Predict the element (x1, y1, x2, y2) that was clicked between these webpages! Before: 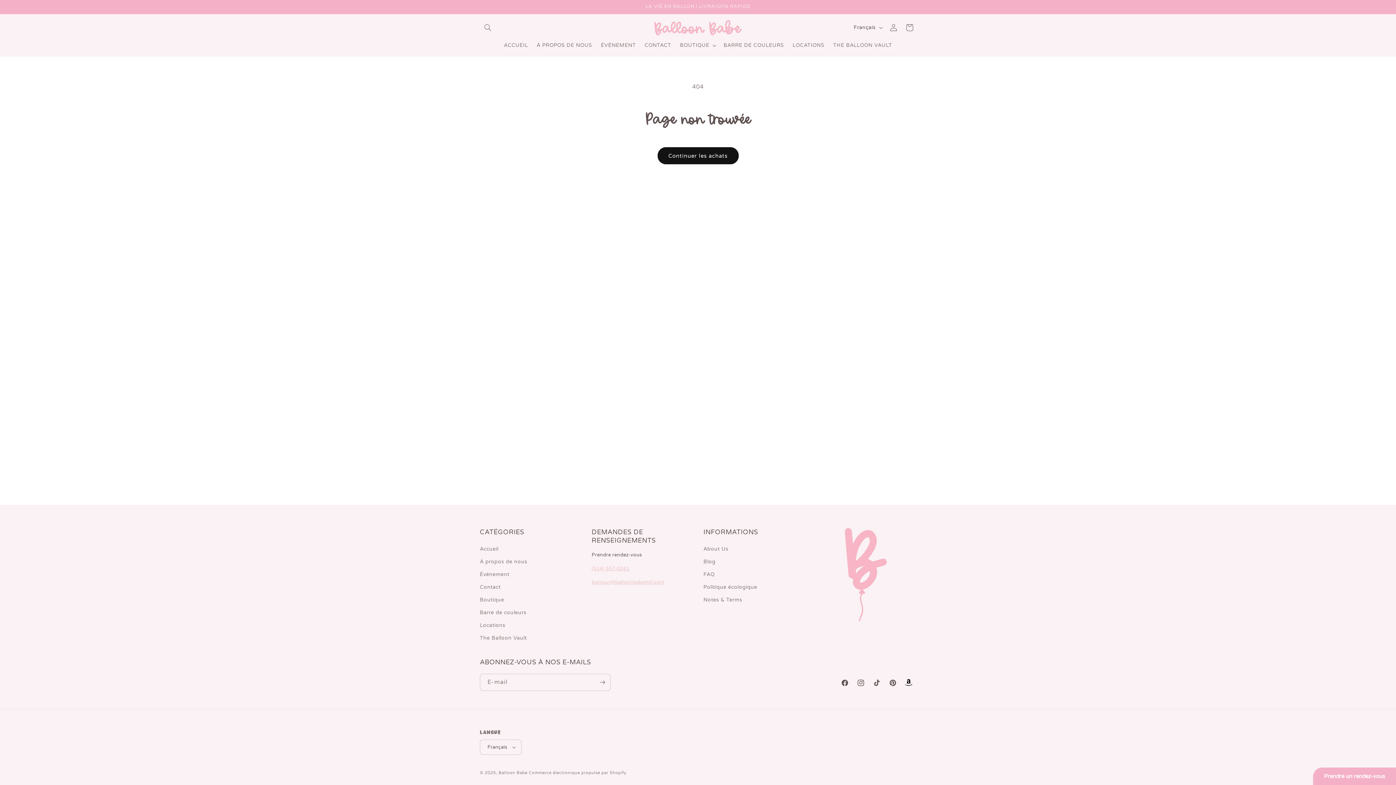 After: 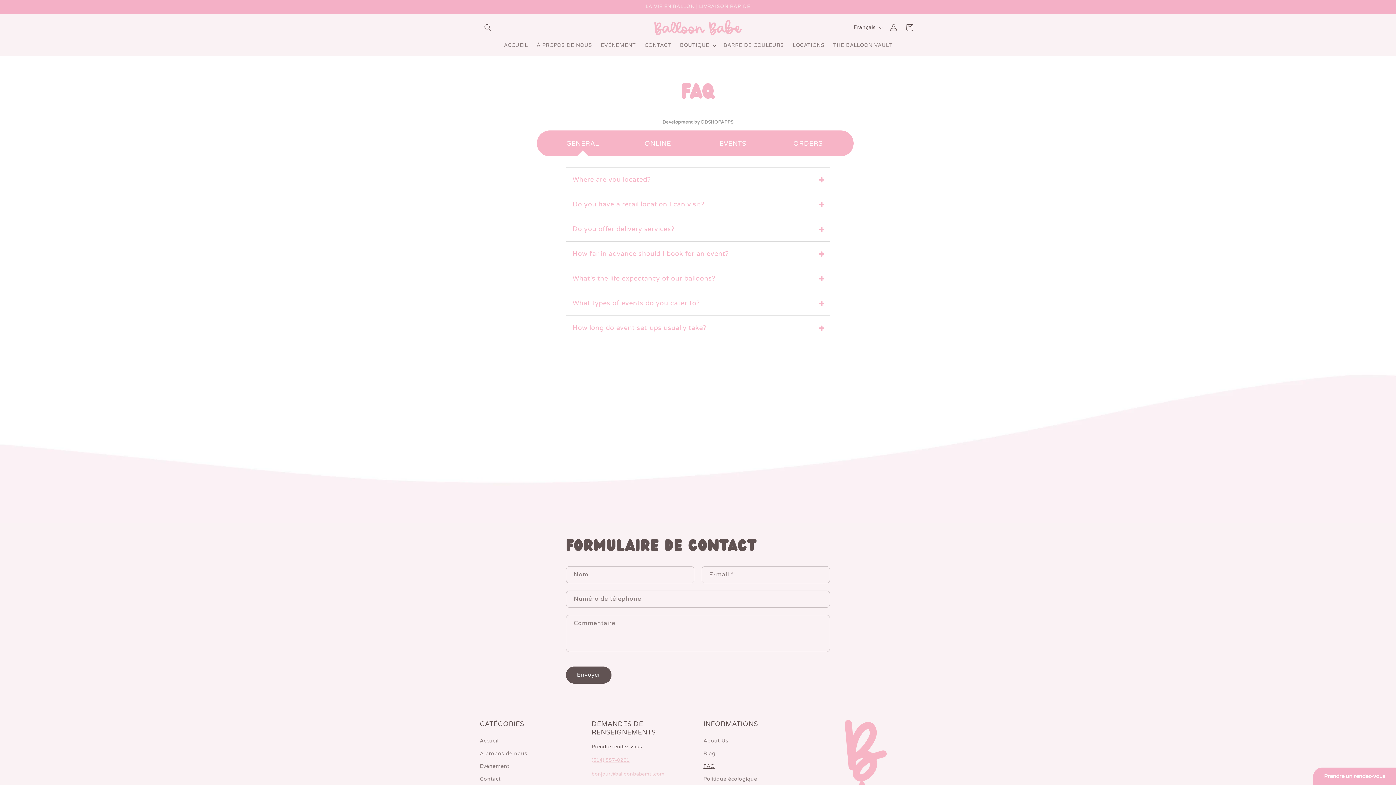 Action: label: FAQ bbox: (703, 568, 714, 581)